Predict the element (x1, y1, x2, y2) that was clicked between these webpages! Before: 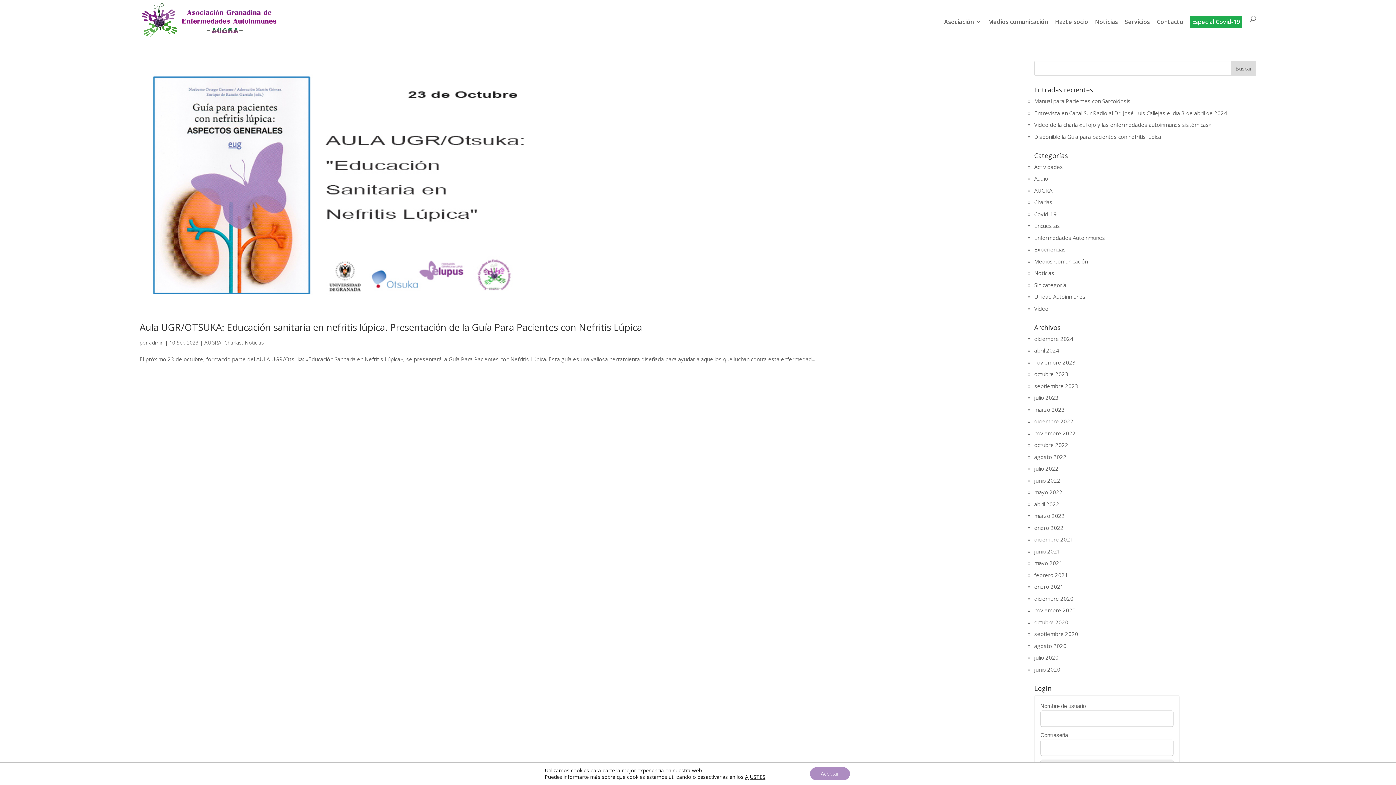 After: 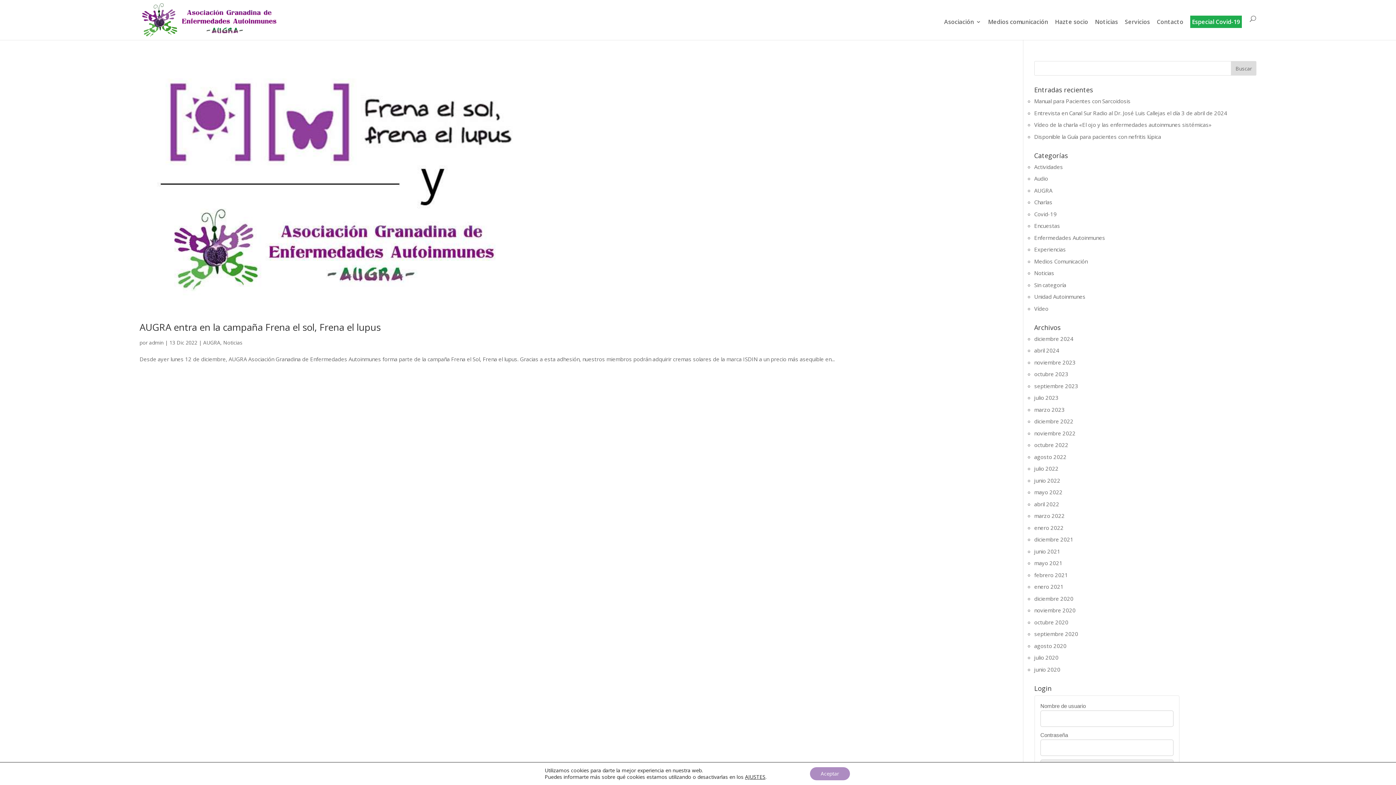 Action: label: diciembre 2022 bbox: (1034, 417, 1073, 425)